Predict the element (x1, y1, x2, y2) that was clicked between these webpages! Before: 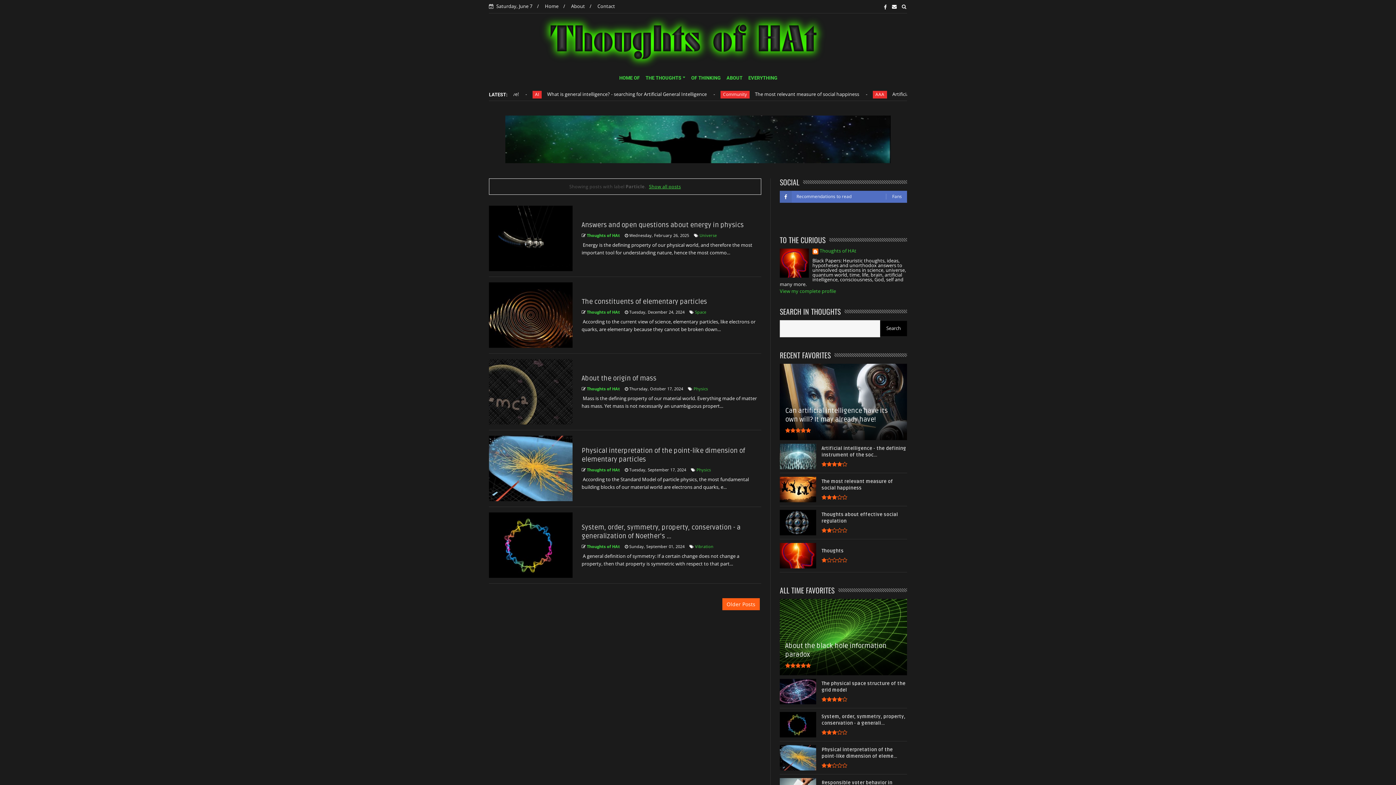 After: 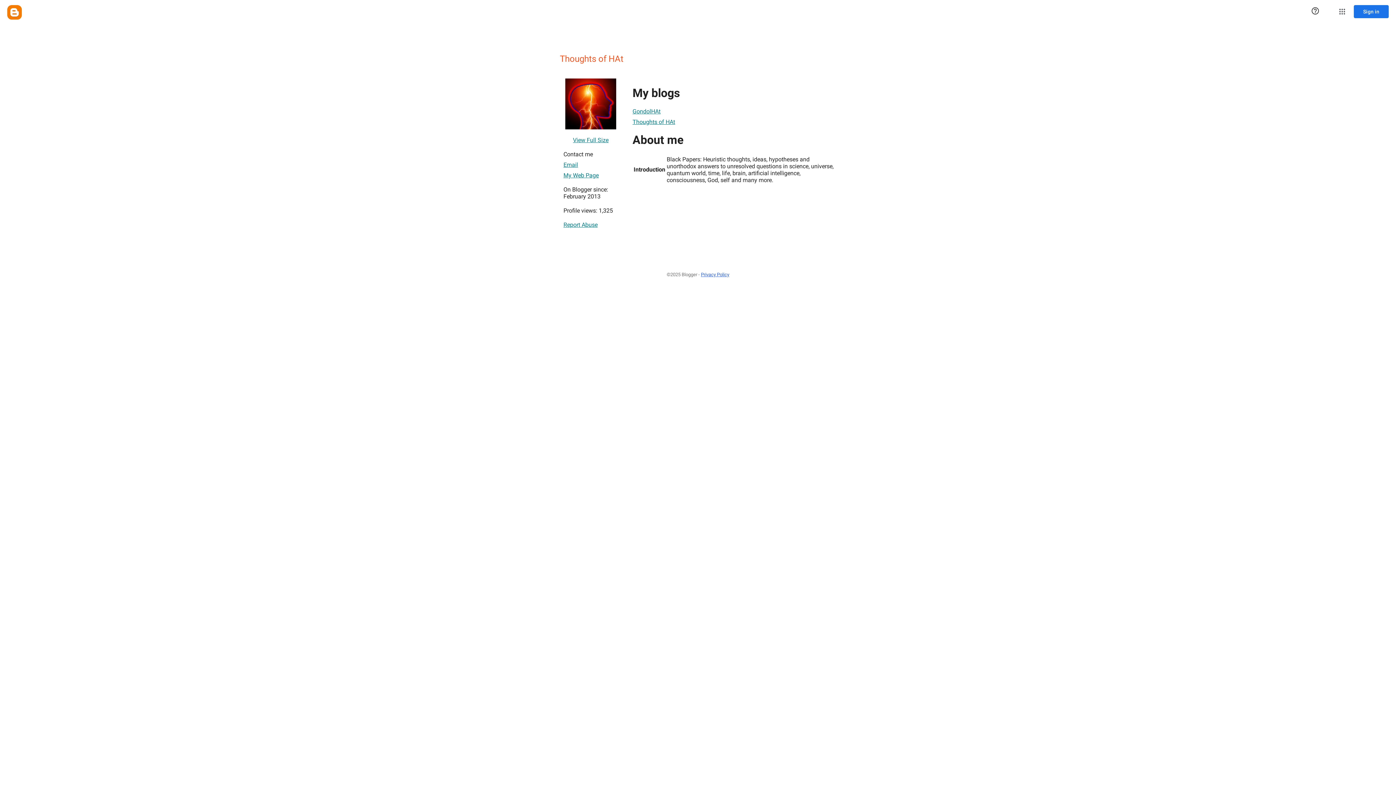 Action: label: Thoughts of HAt  bbox: (587, 467, 621, 472)